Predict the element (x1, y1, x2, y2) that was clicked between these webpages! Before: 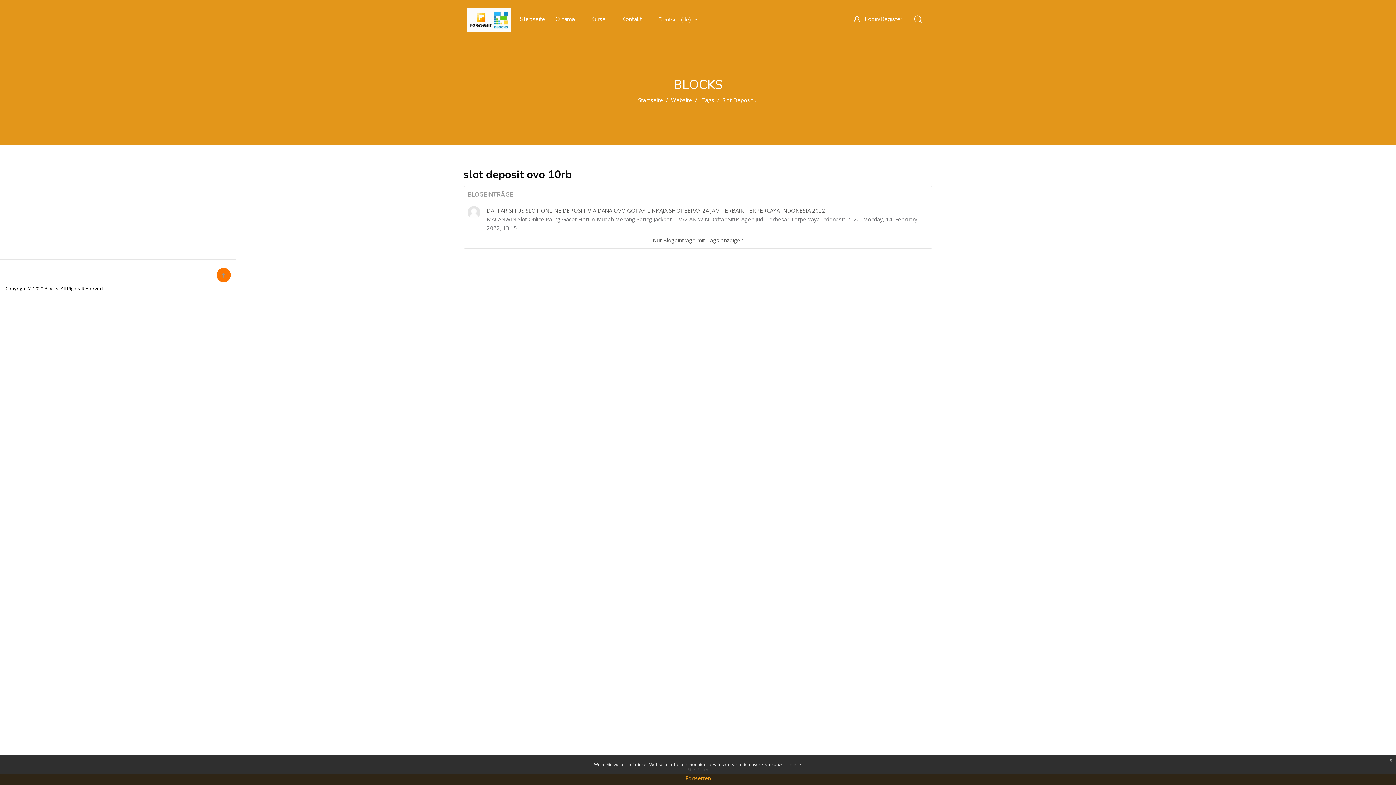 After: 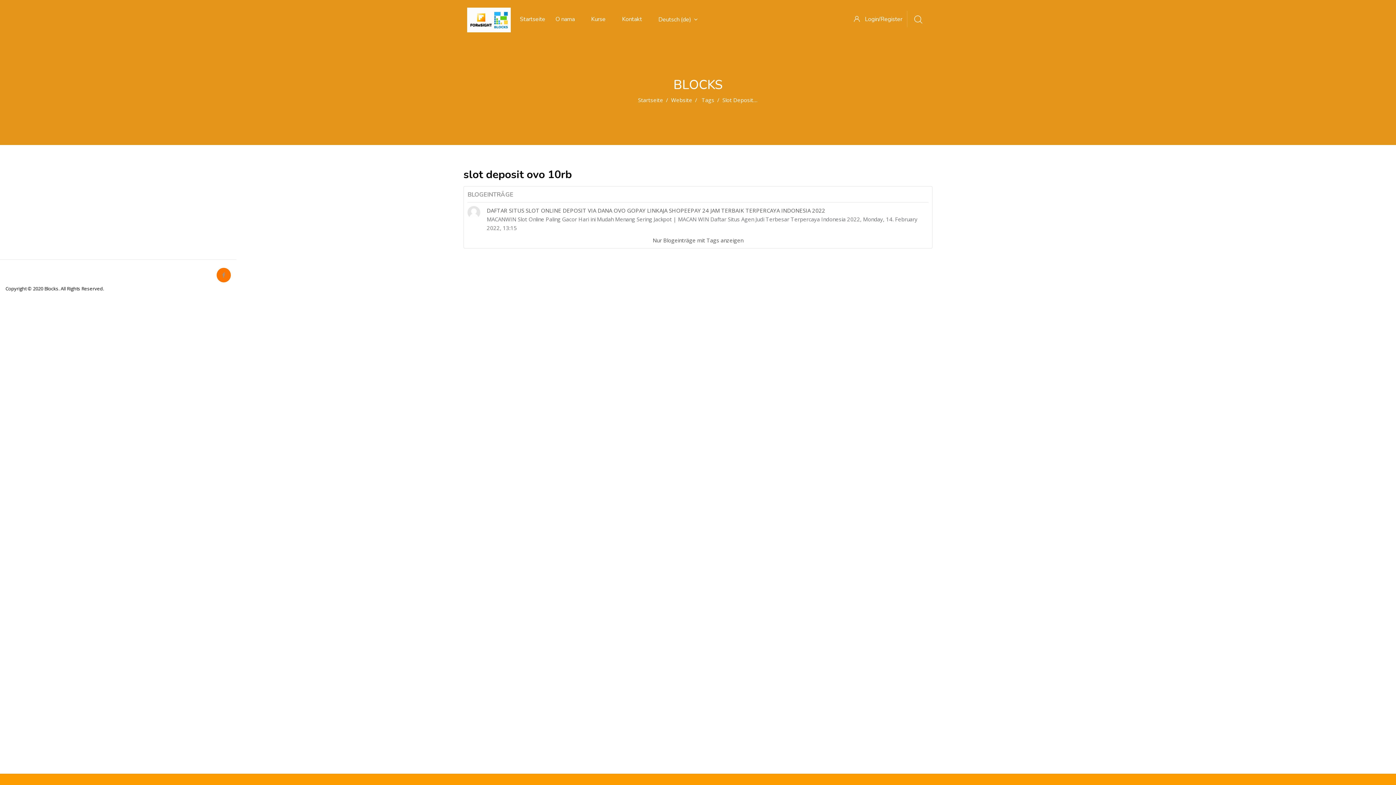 Action: label: x bbox: (1386, 755, 1396, 765)